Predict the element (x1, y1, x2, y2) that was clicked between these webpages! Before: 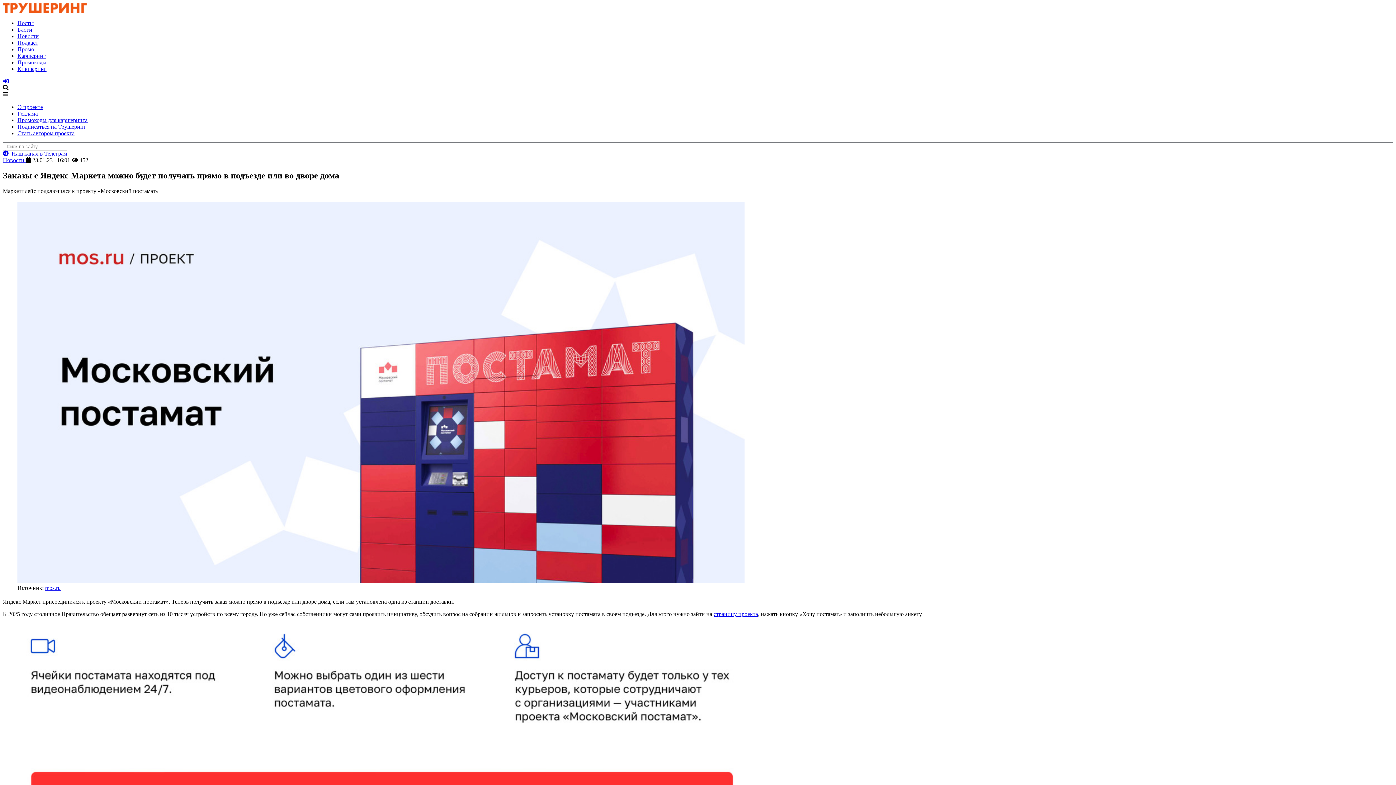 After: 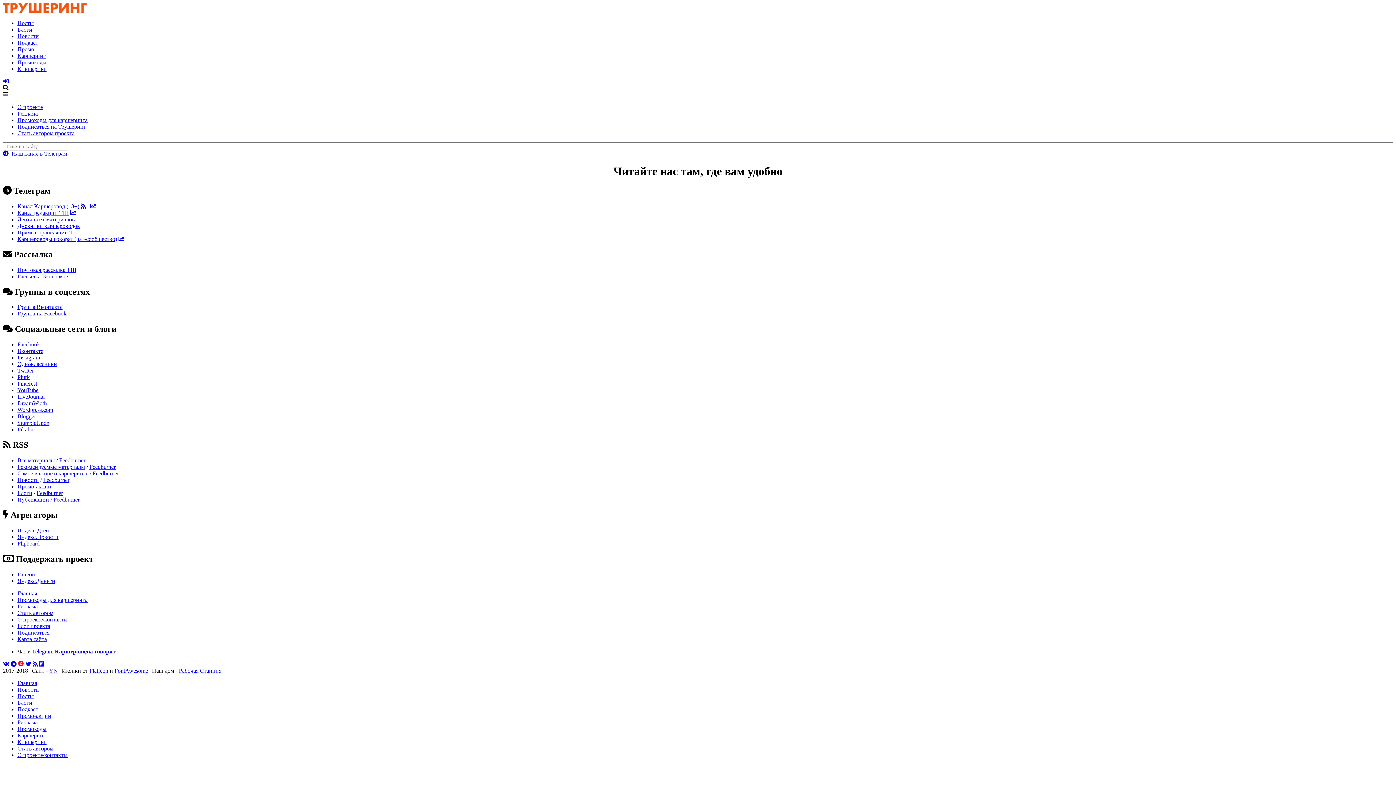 Action: label: Подписаться на Трушеринг bbox: (17, 123, 86, 129)